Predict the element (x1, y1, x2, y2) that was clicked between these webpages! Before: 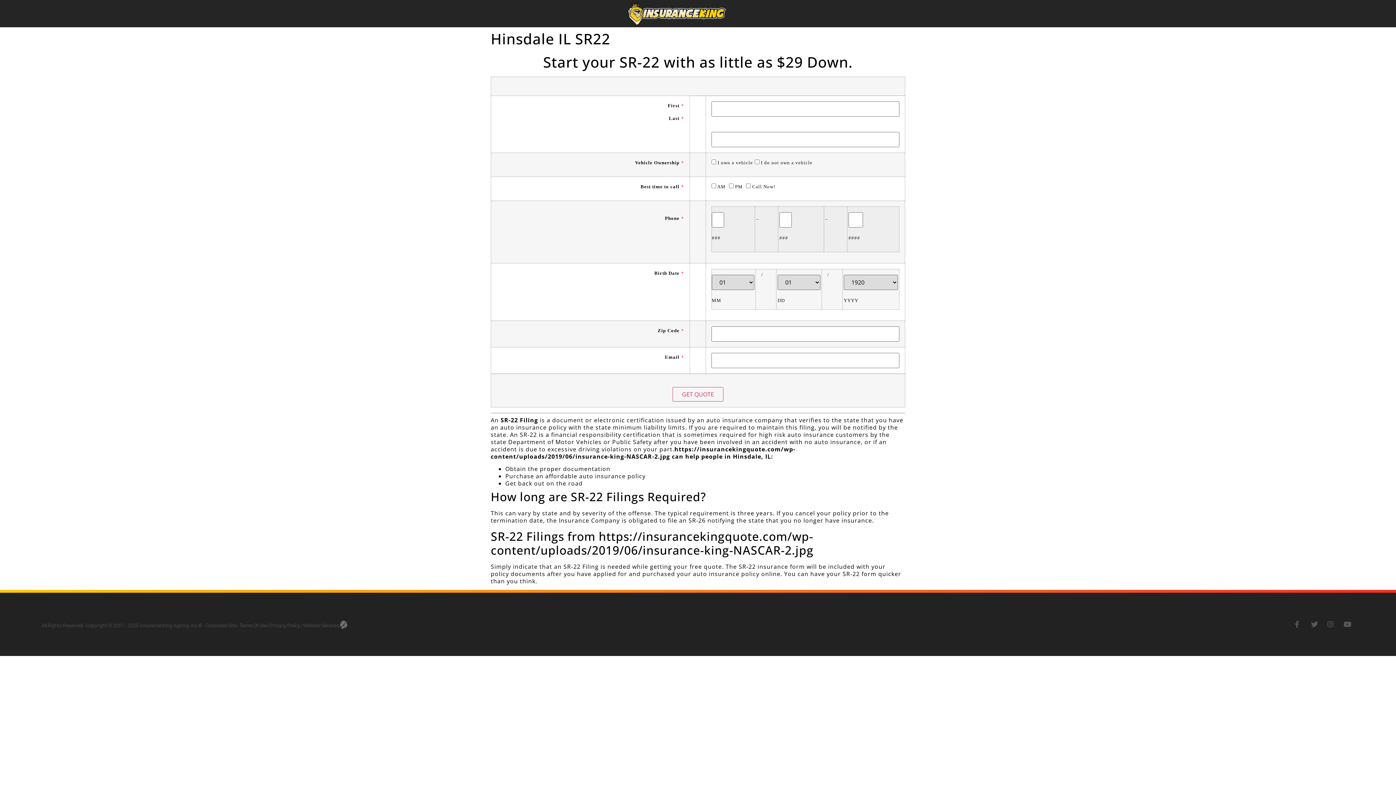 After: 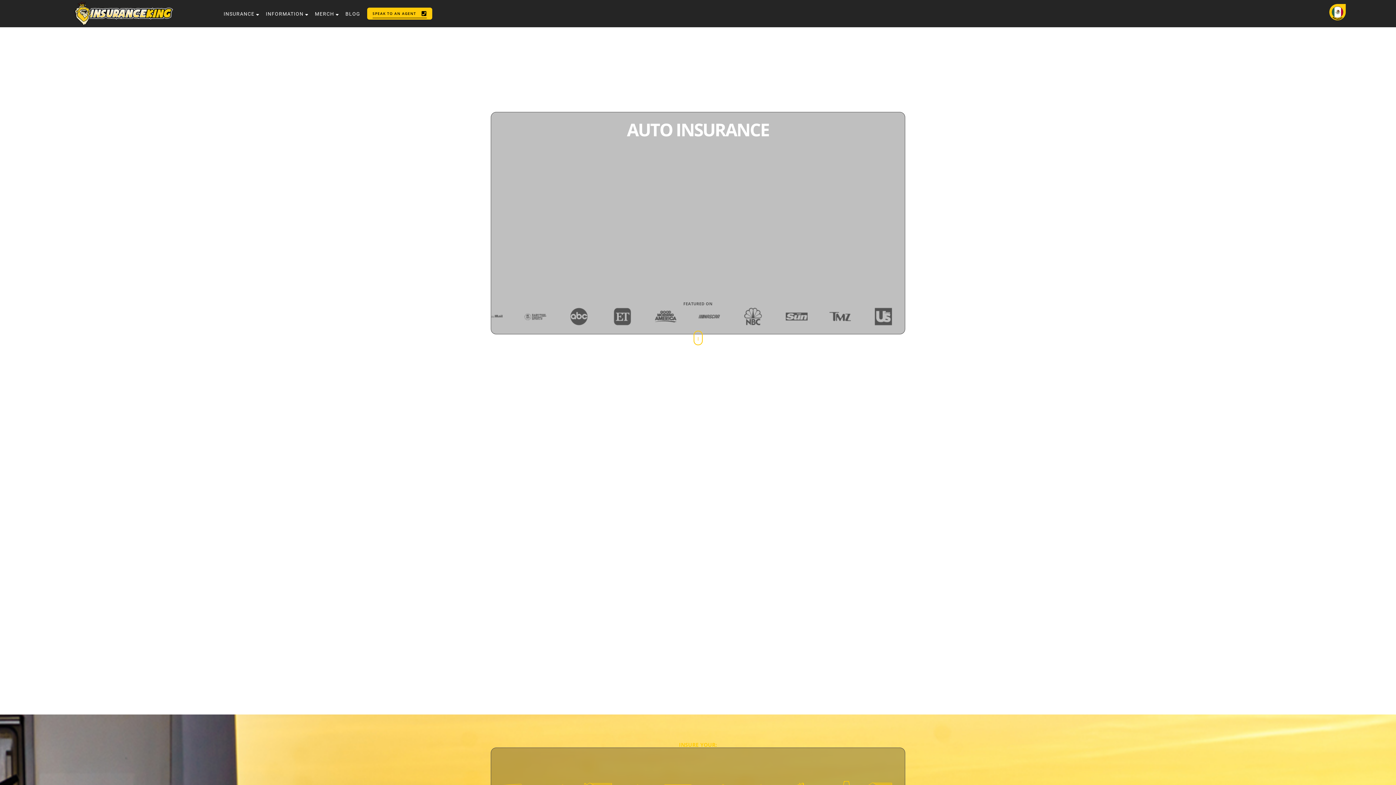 Action: label: Insurance King Agency, Inc. bbox: (139, 622, 198, 628)